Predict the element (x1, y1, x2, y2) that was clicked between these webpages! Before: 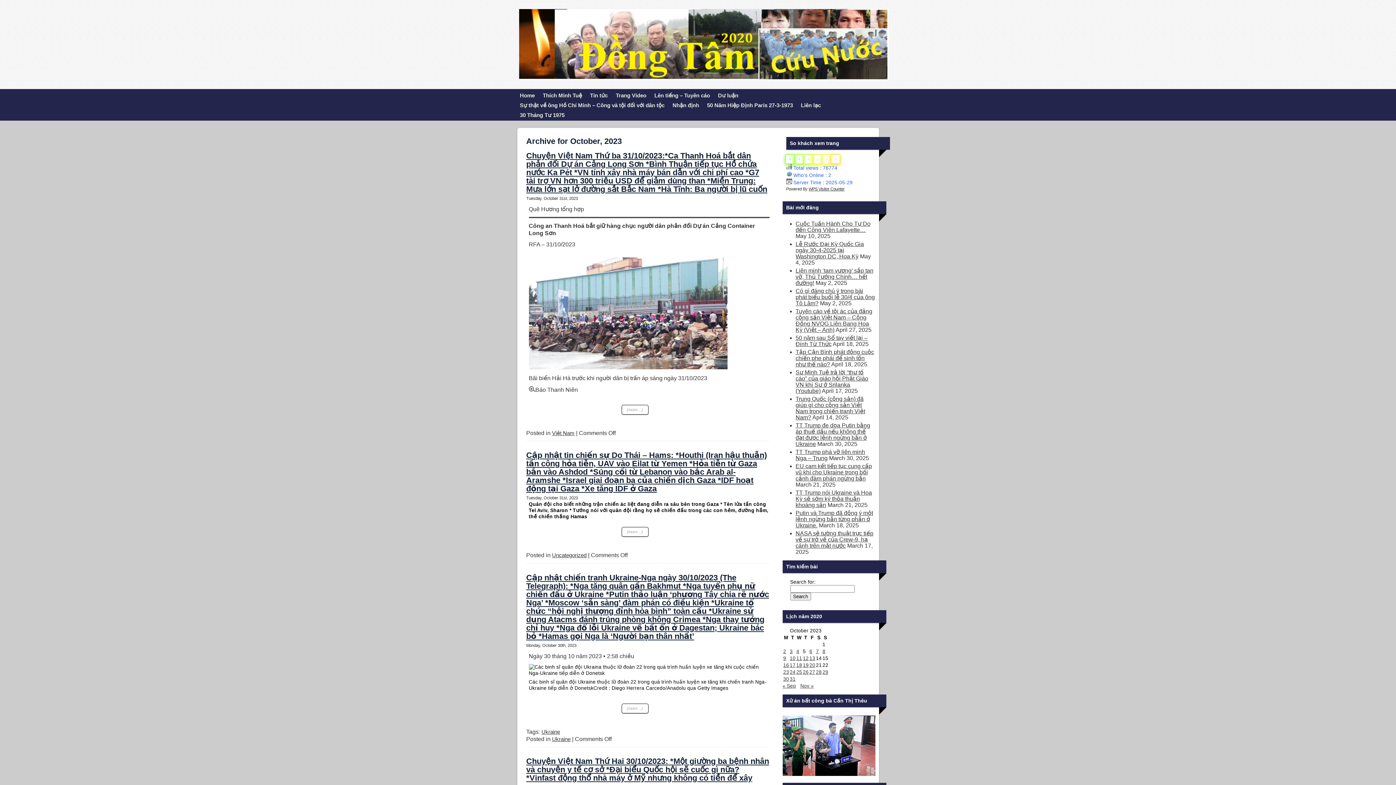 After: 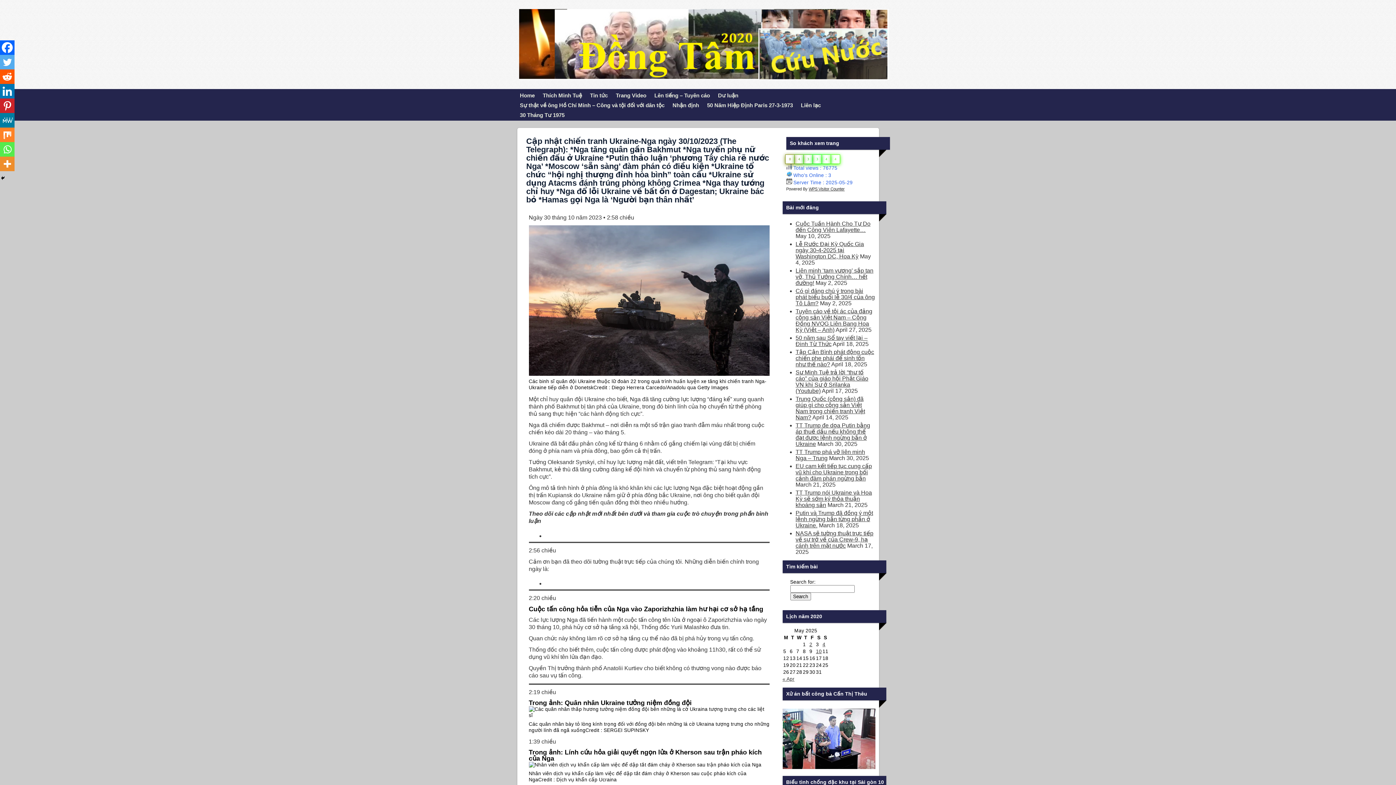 Action: label: (more…) bbox: (621, 703, 648, 713)